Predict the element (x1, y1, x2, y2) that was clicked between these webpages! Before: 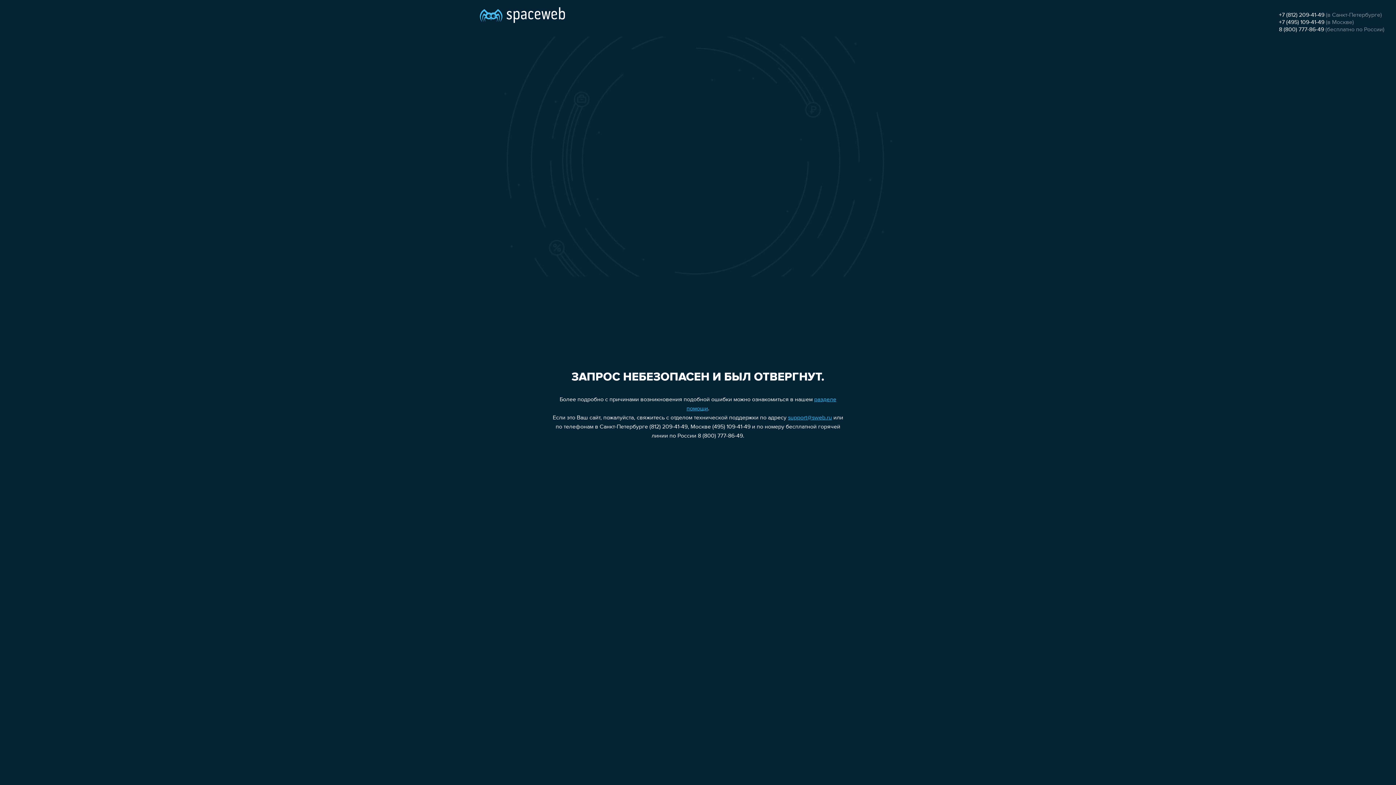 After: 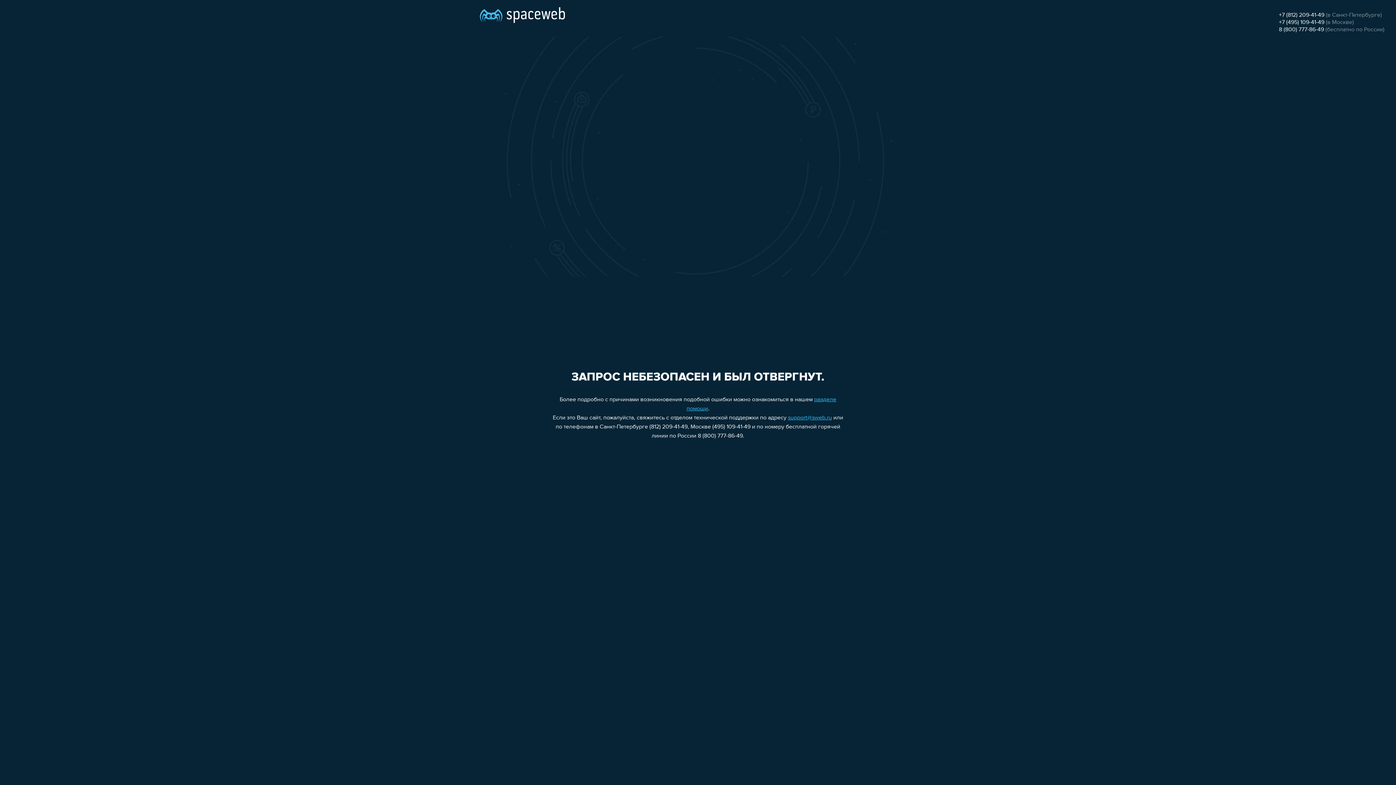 Action: bbox: (788, 415, 832, 421) label: support@sweb.ru